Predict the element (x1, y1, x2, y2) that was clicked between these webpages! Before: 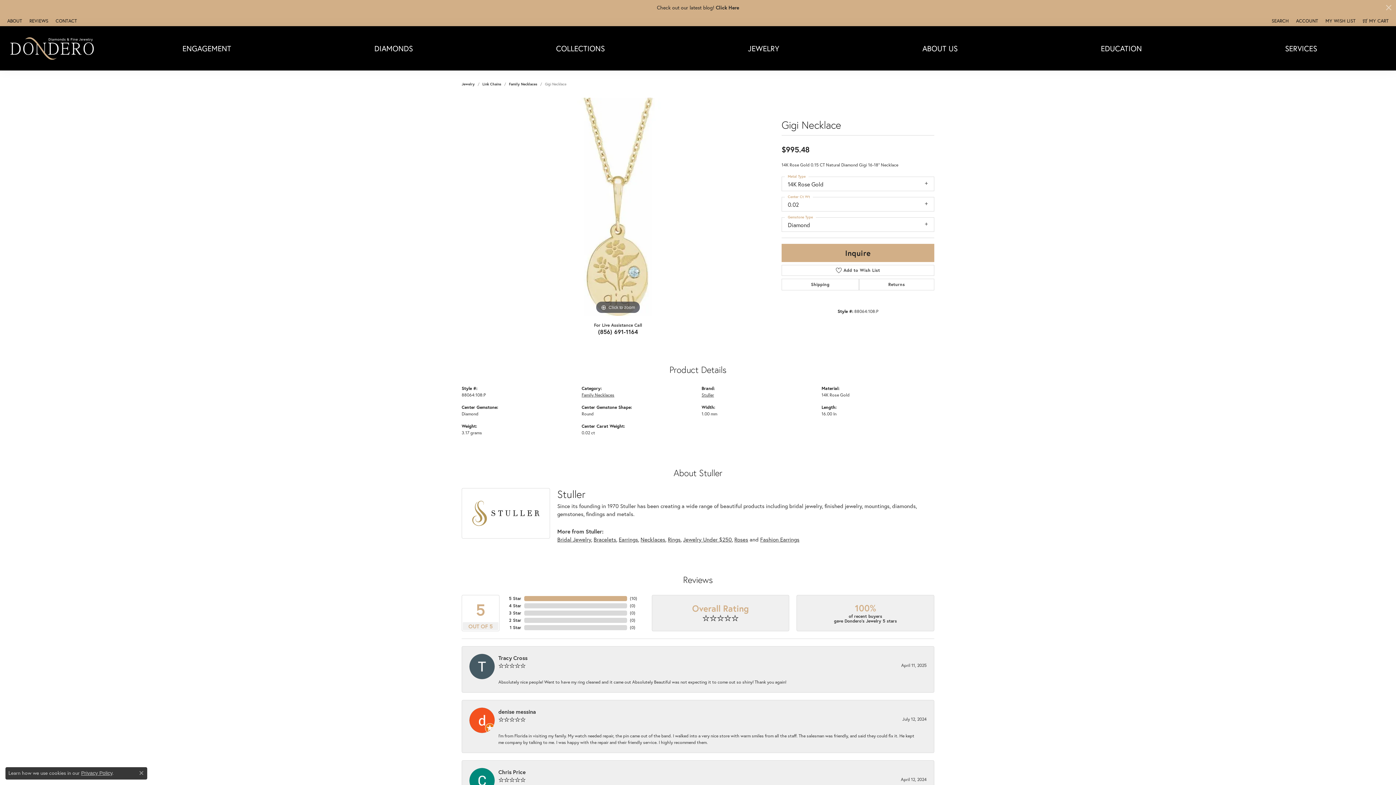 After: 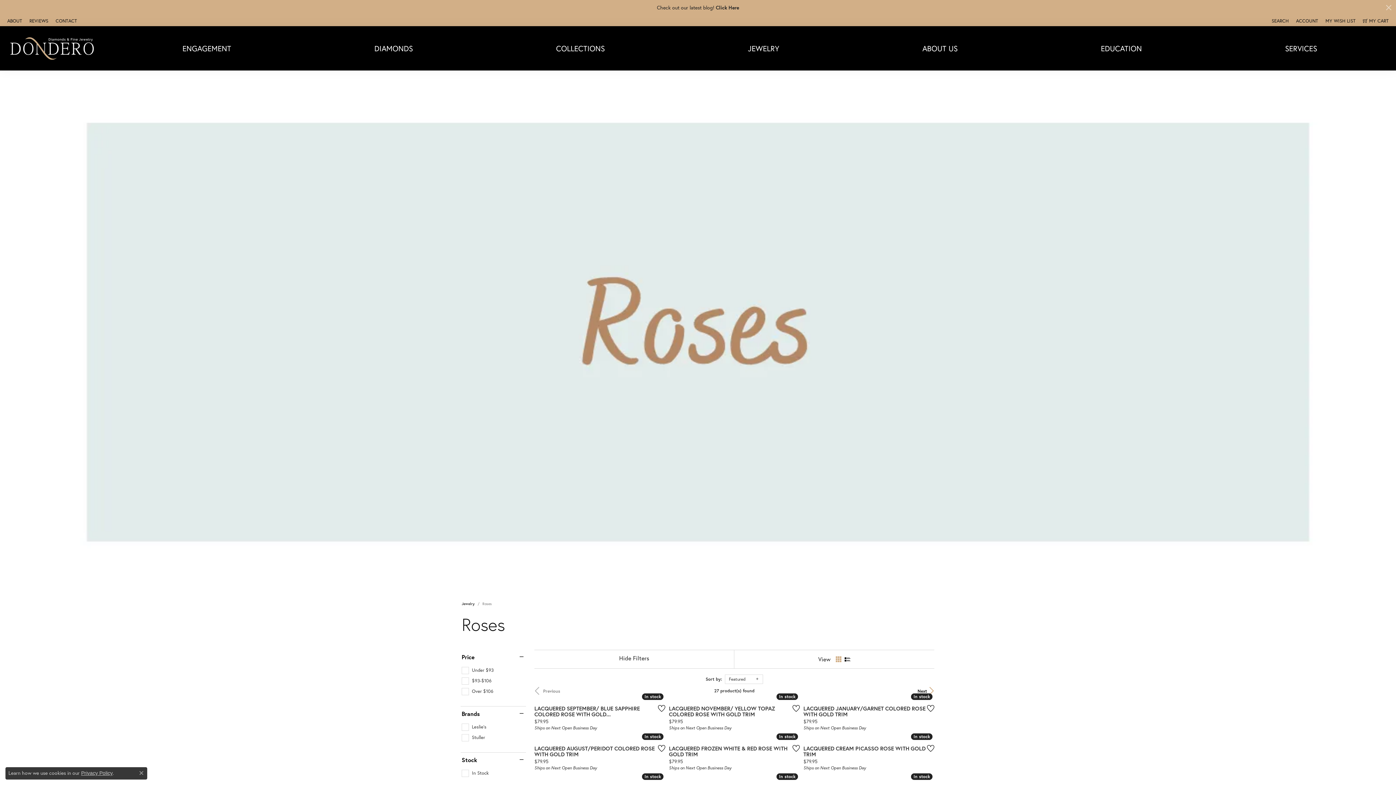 Action: label: Roses bbox: (461, 702, 475, 709)